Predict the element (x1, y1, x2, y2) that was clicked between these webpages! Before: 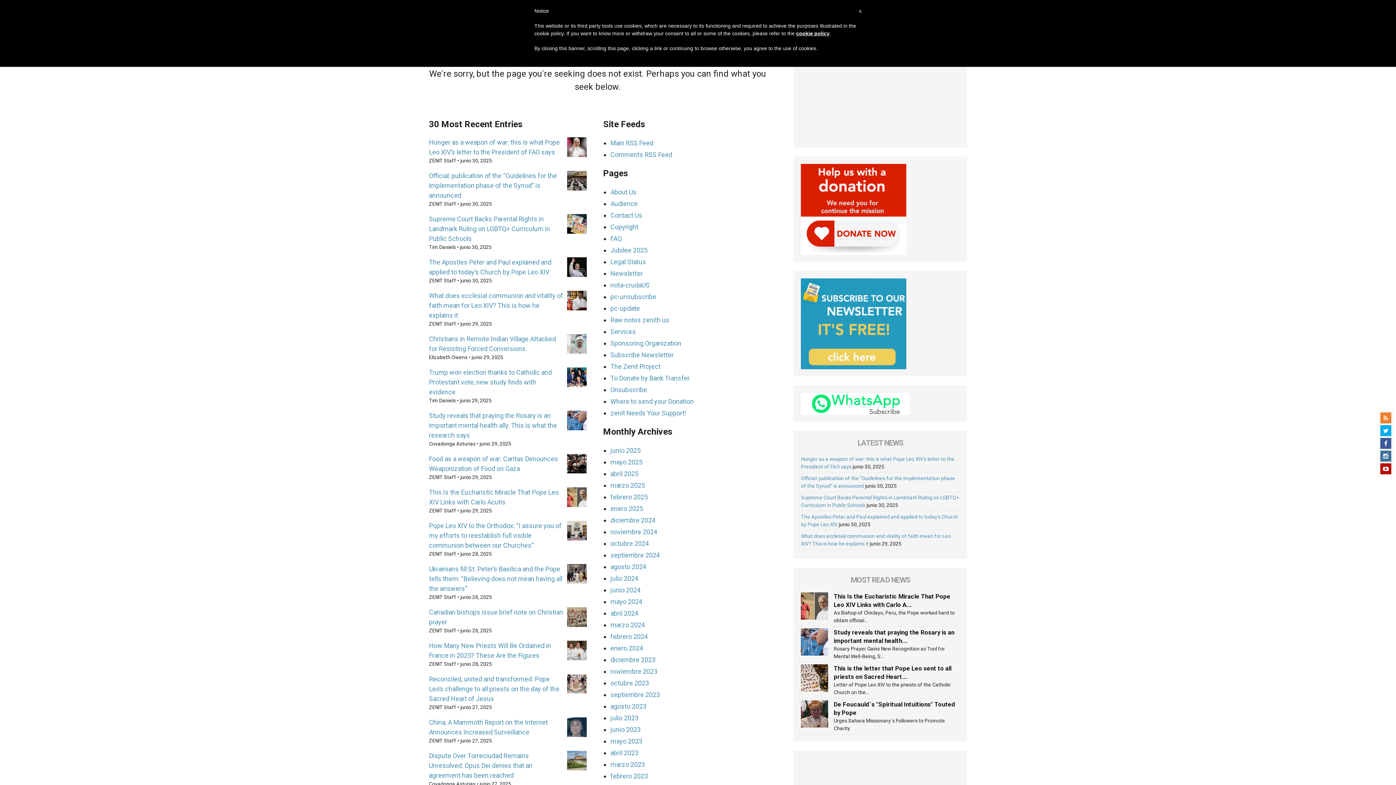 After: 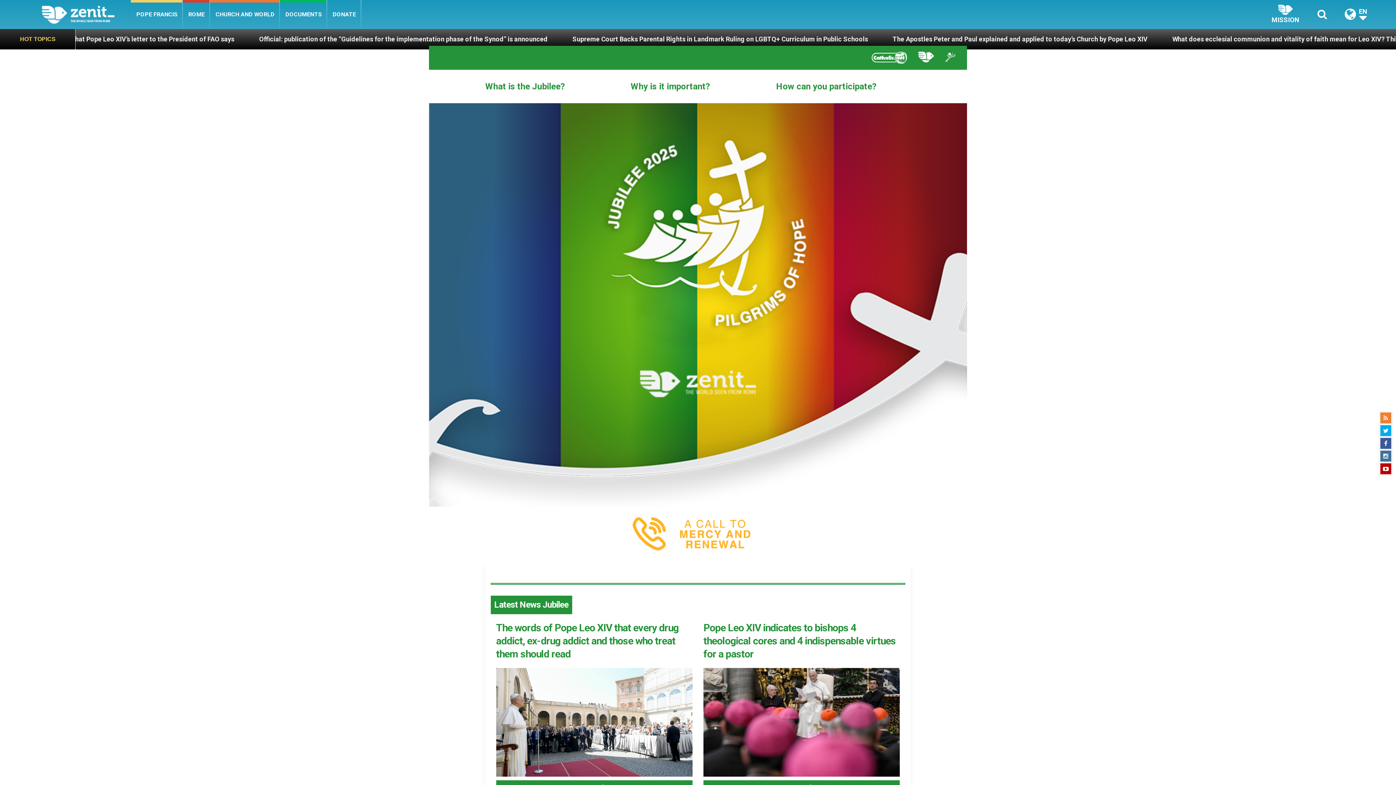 Action: label: Jubilee 2025 bbox: (610, 246, 647, 254)